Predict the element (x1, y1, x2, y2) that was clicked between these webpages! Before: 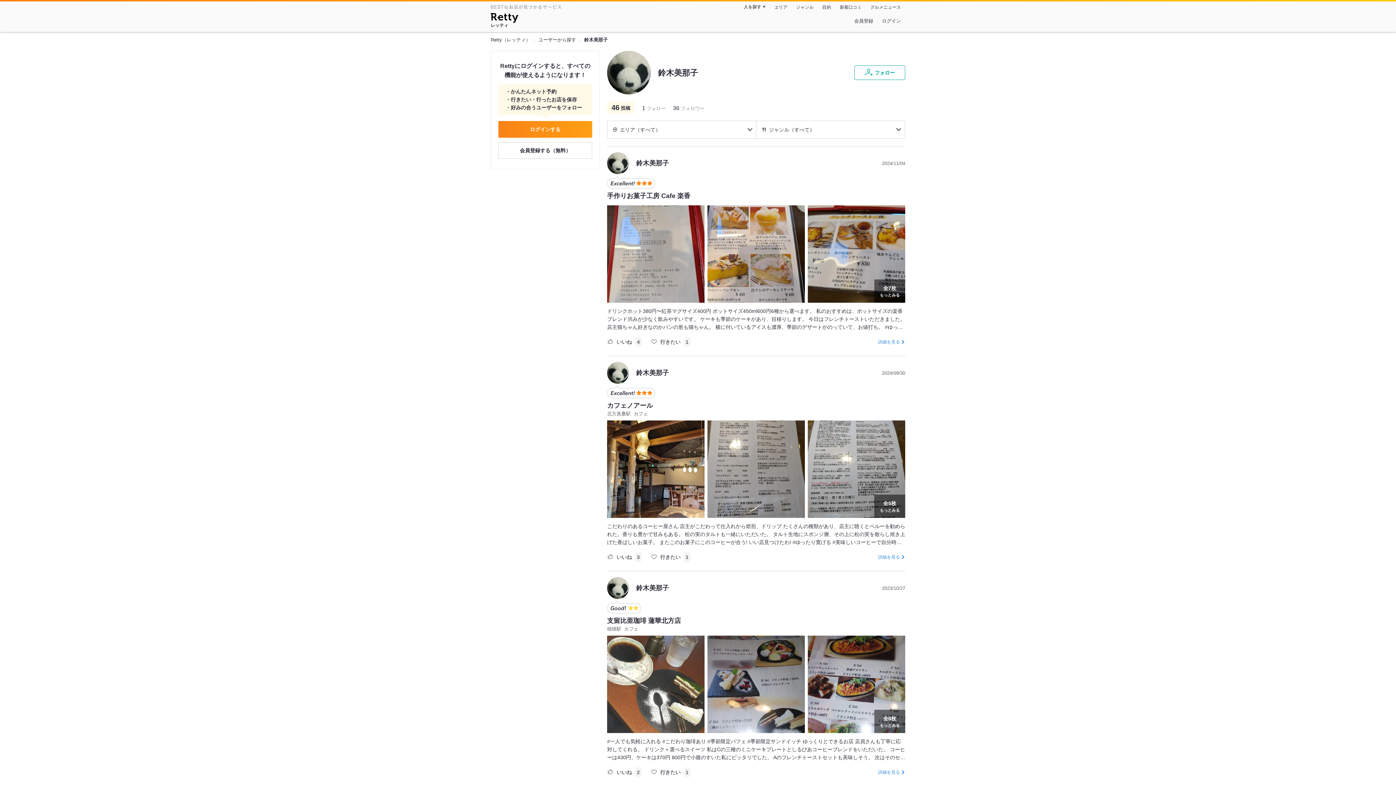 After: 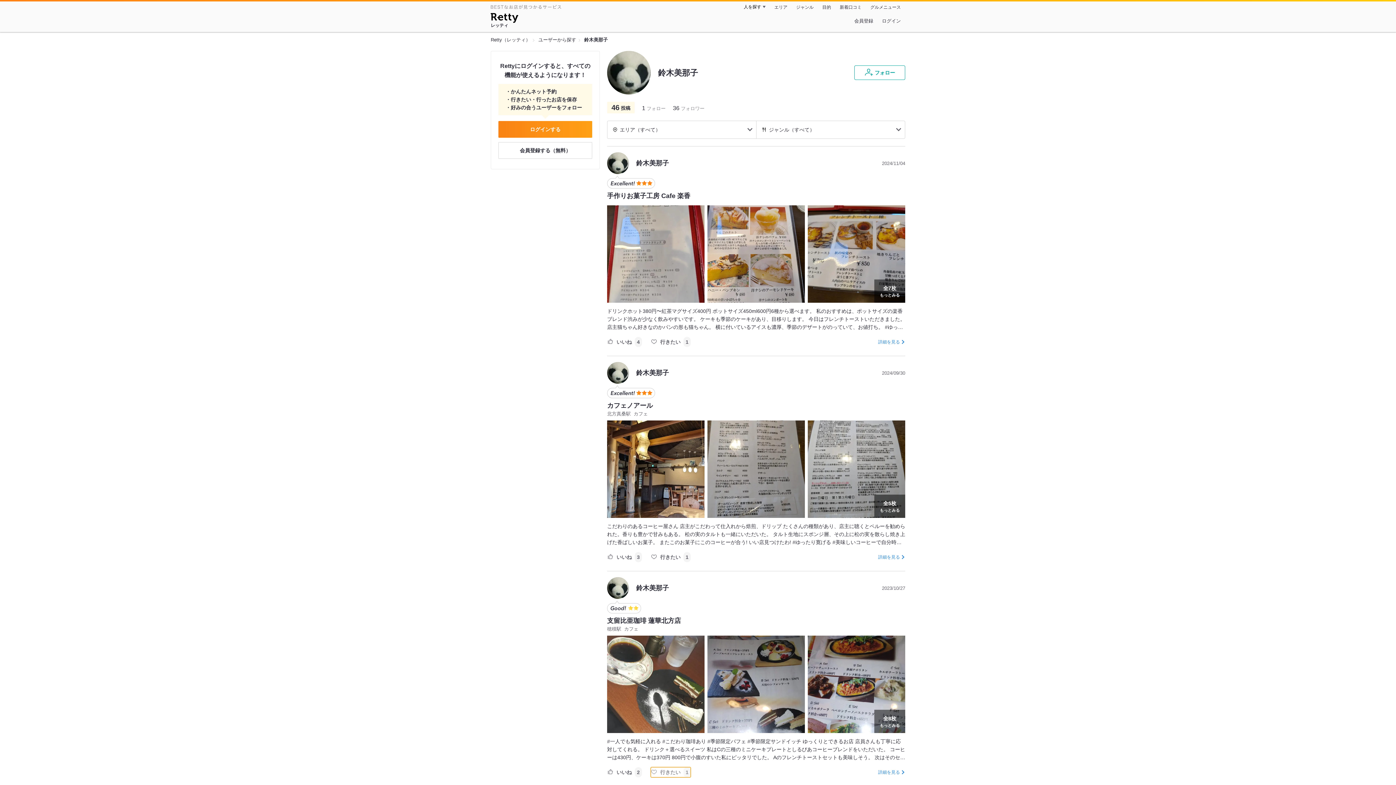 Action: bbox: (650, 767, 690, 777) label: 行きたい
1